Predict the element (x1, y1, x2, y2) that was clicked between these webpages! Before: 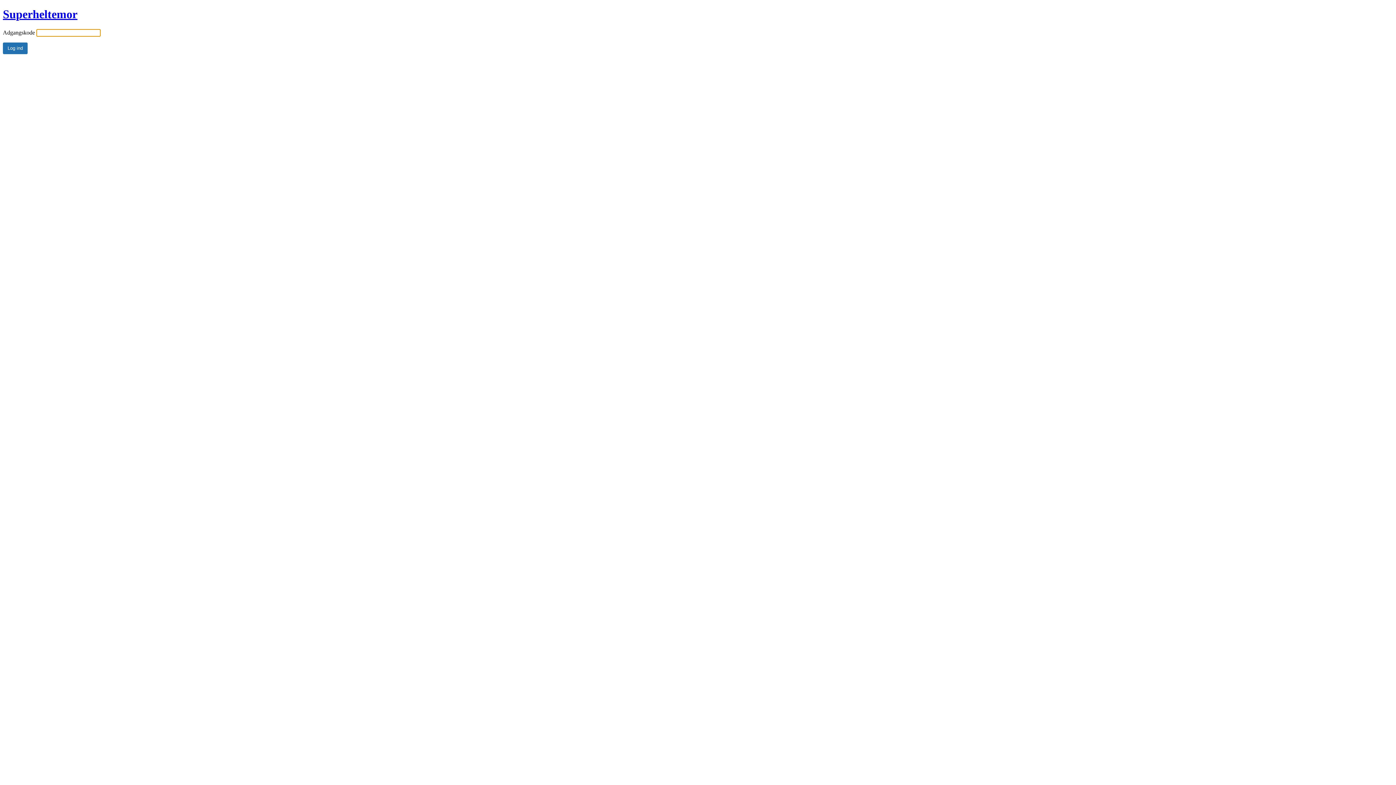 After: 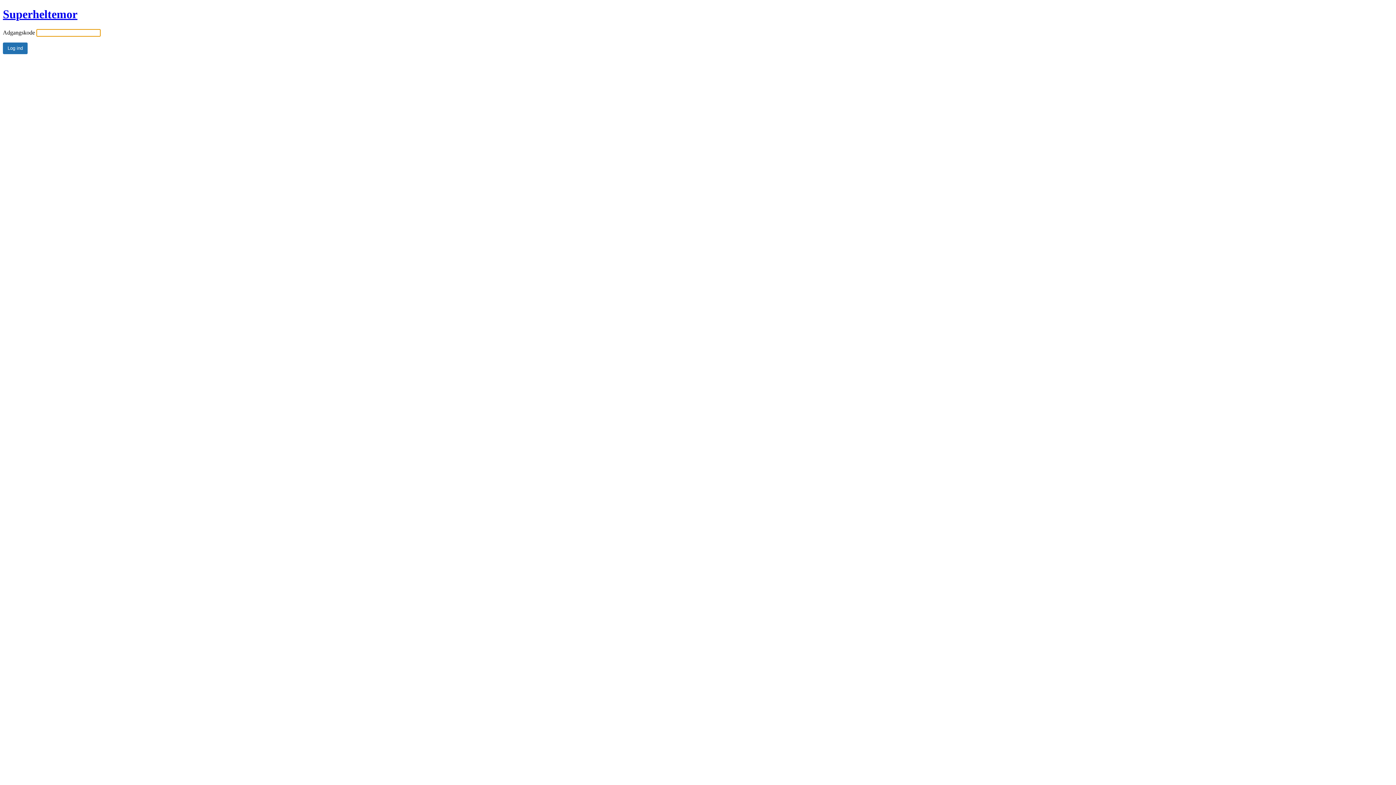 Action: bbox: (2, 7, 77, 20) label: Superheltemor